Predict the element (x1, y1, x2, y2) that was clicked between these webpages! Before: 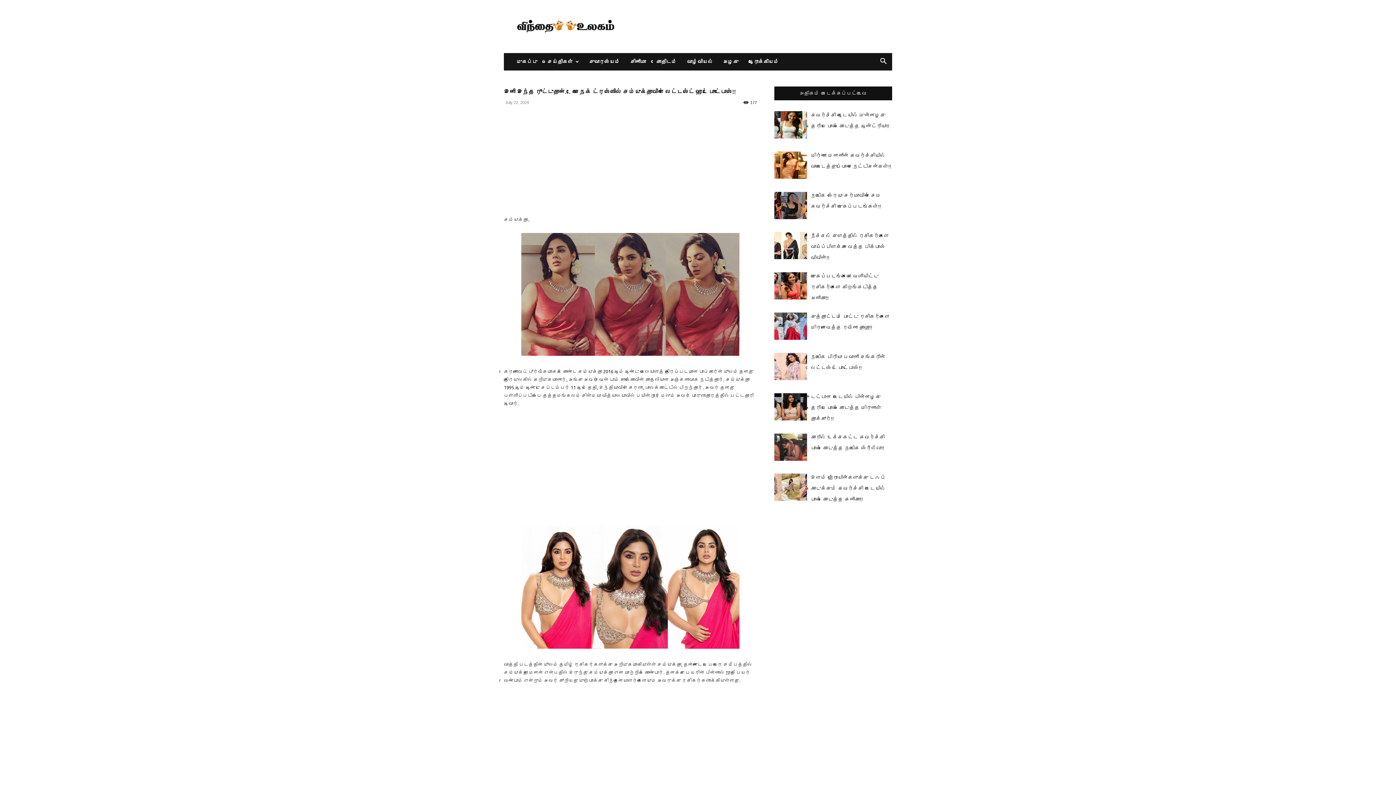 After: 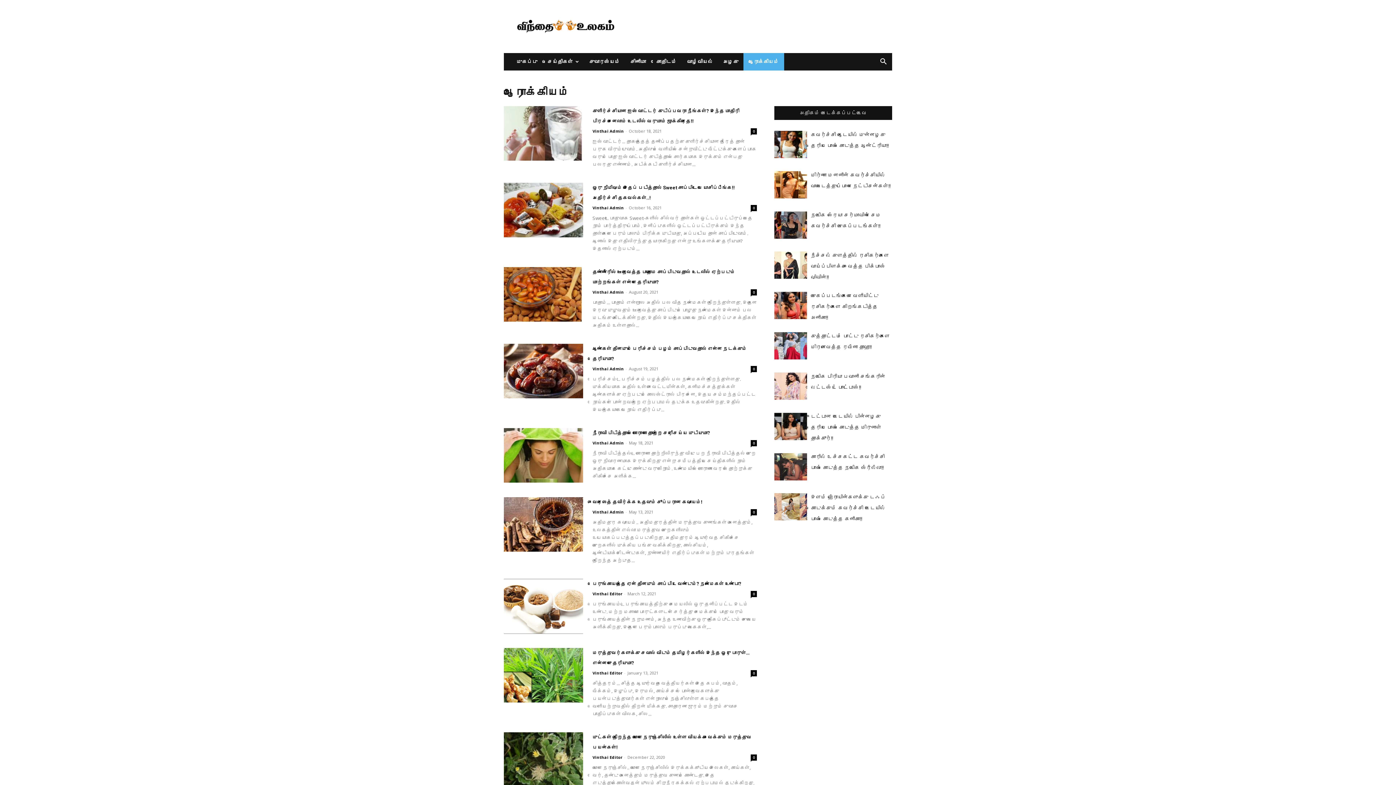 Action: bbox: (743, 53, 784, 70) label: ஆரோக்கியம்